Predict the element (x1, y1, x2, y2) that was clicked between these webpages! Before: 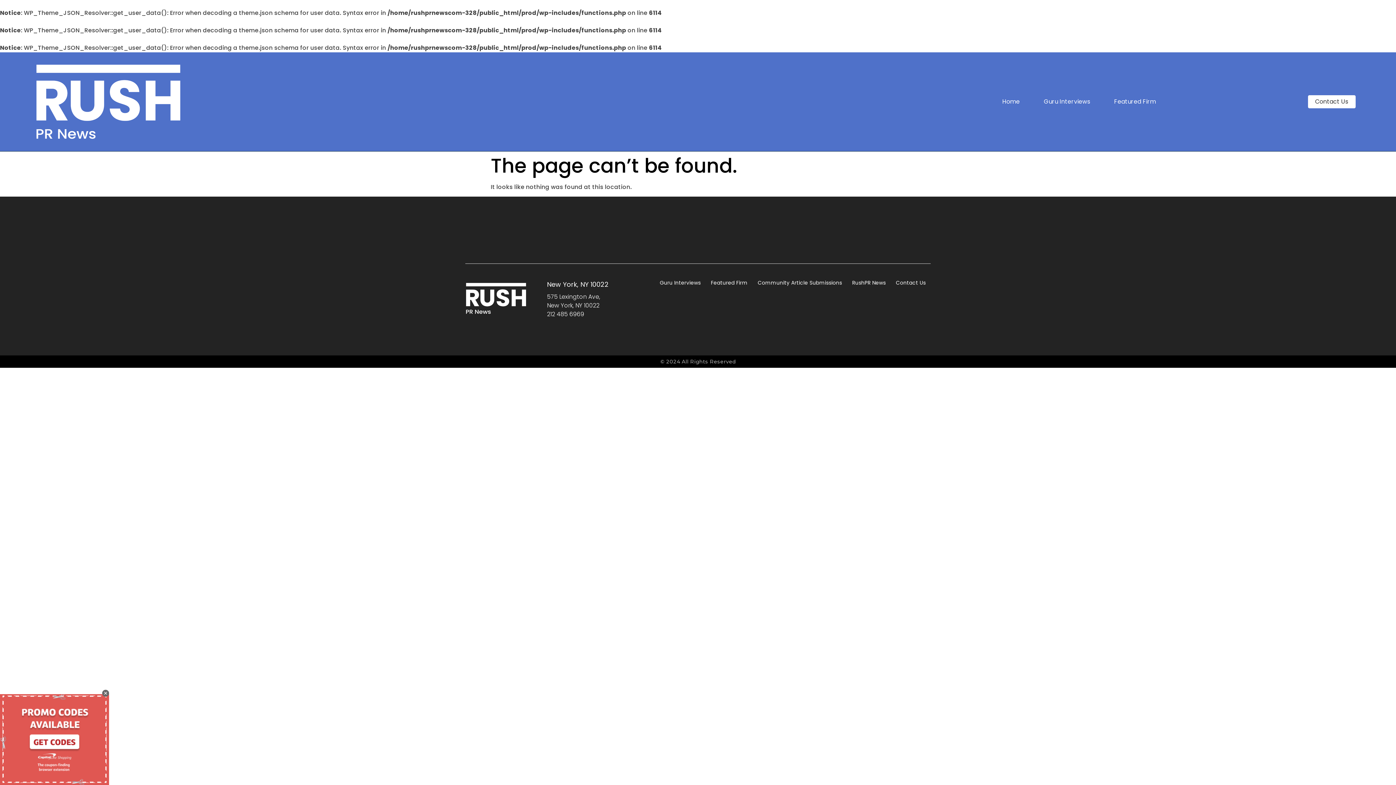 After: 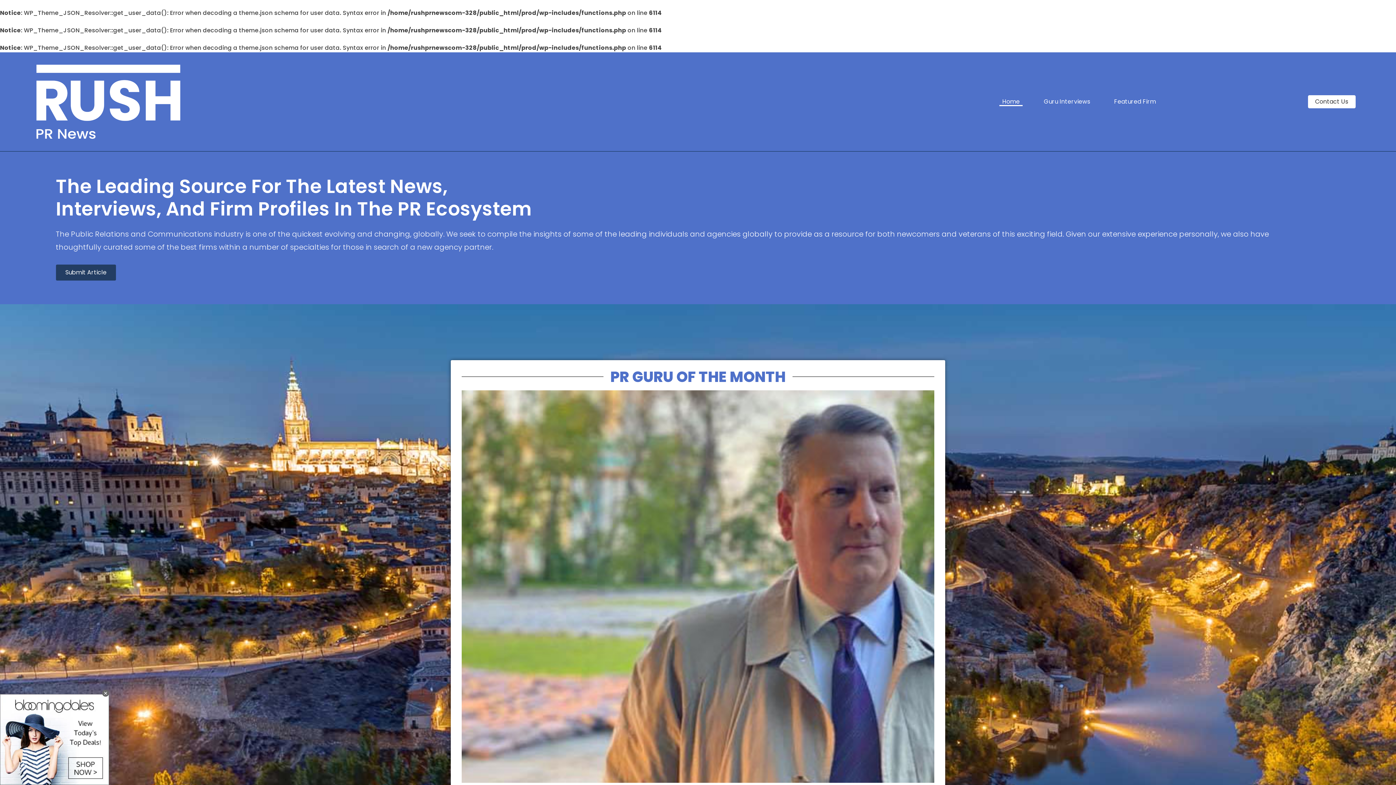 Action: bbox: (999, 97, 1023, 106) label: Home